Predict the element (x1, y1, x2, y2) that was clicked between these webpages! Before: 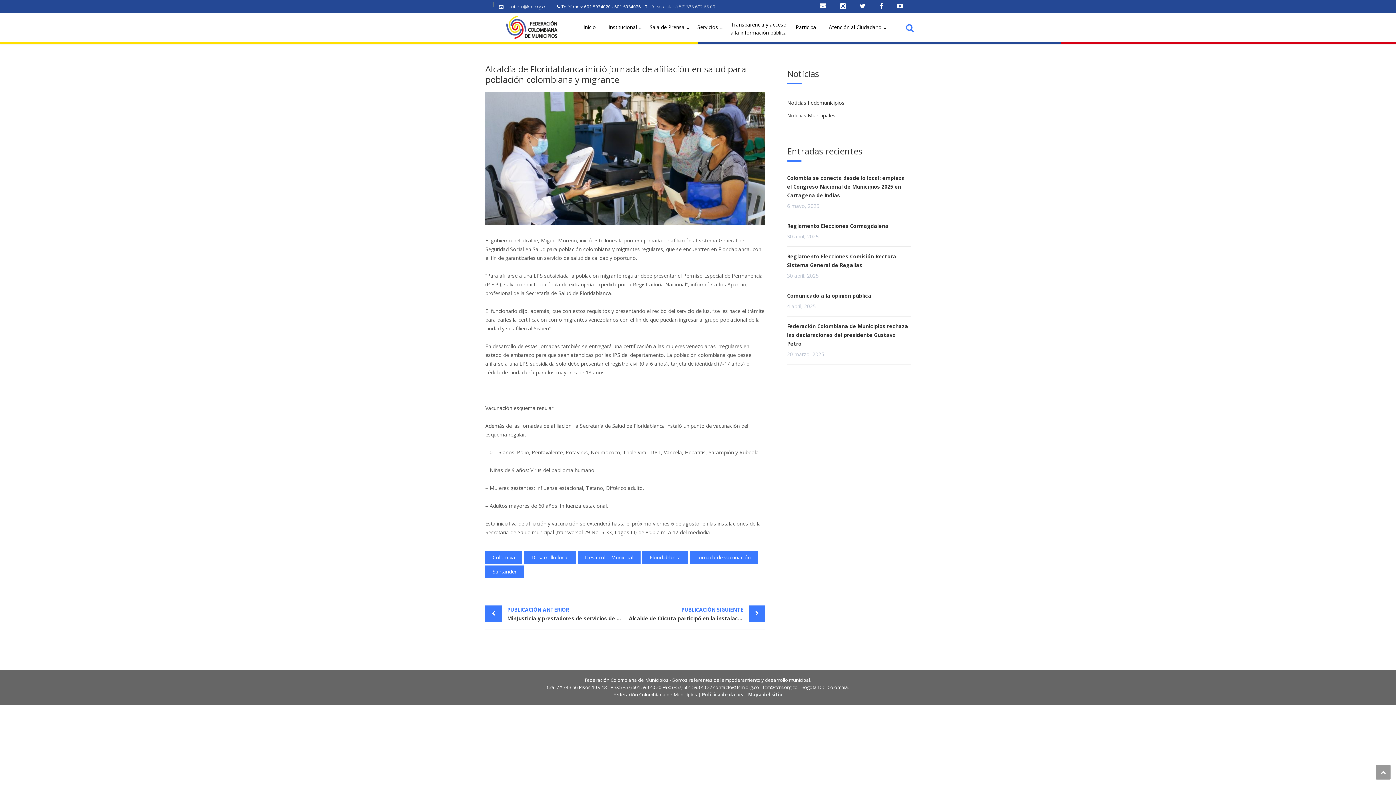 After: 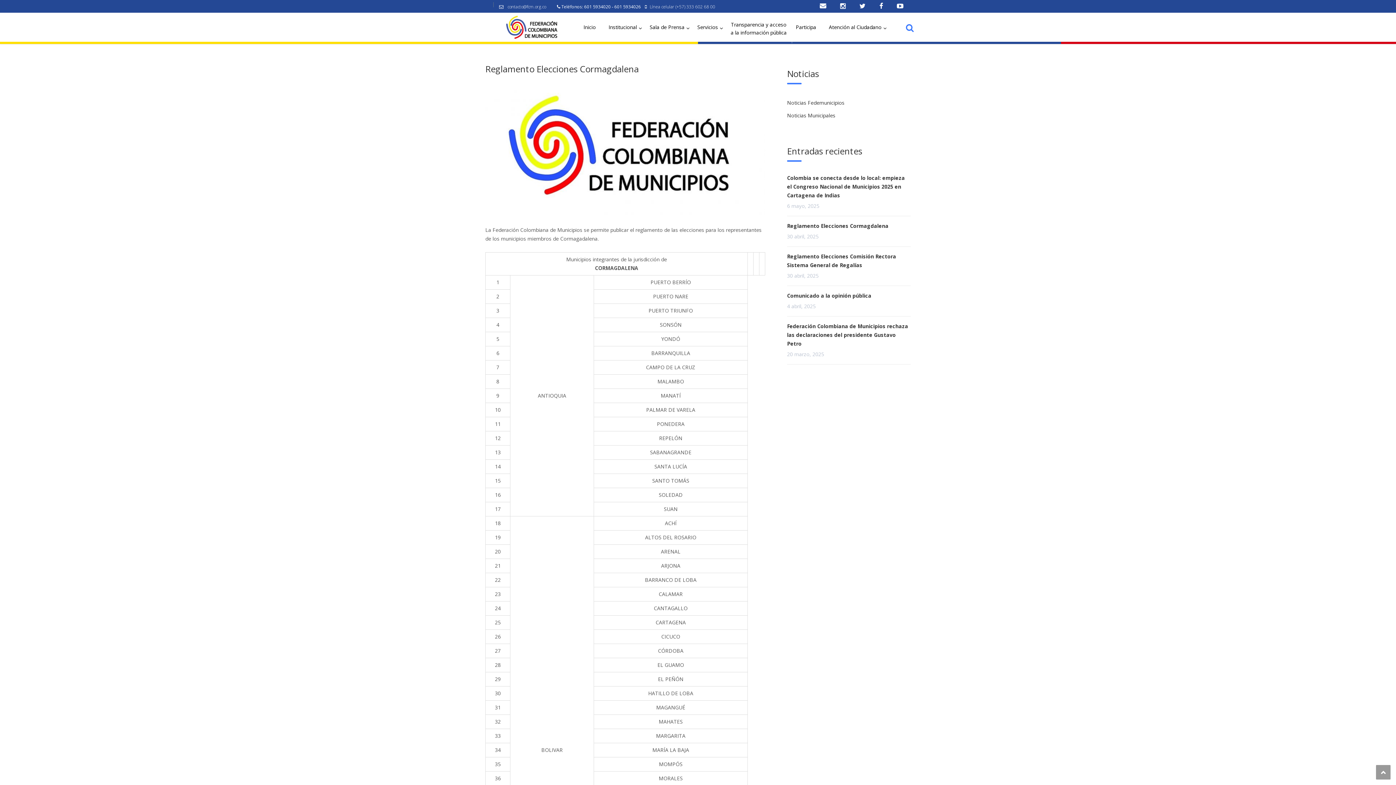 Action: bbox: (787, 221, 910, 230) label: Reglamento Elecciones Cormagdalena